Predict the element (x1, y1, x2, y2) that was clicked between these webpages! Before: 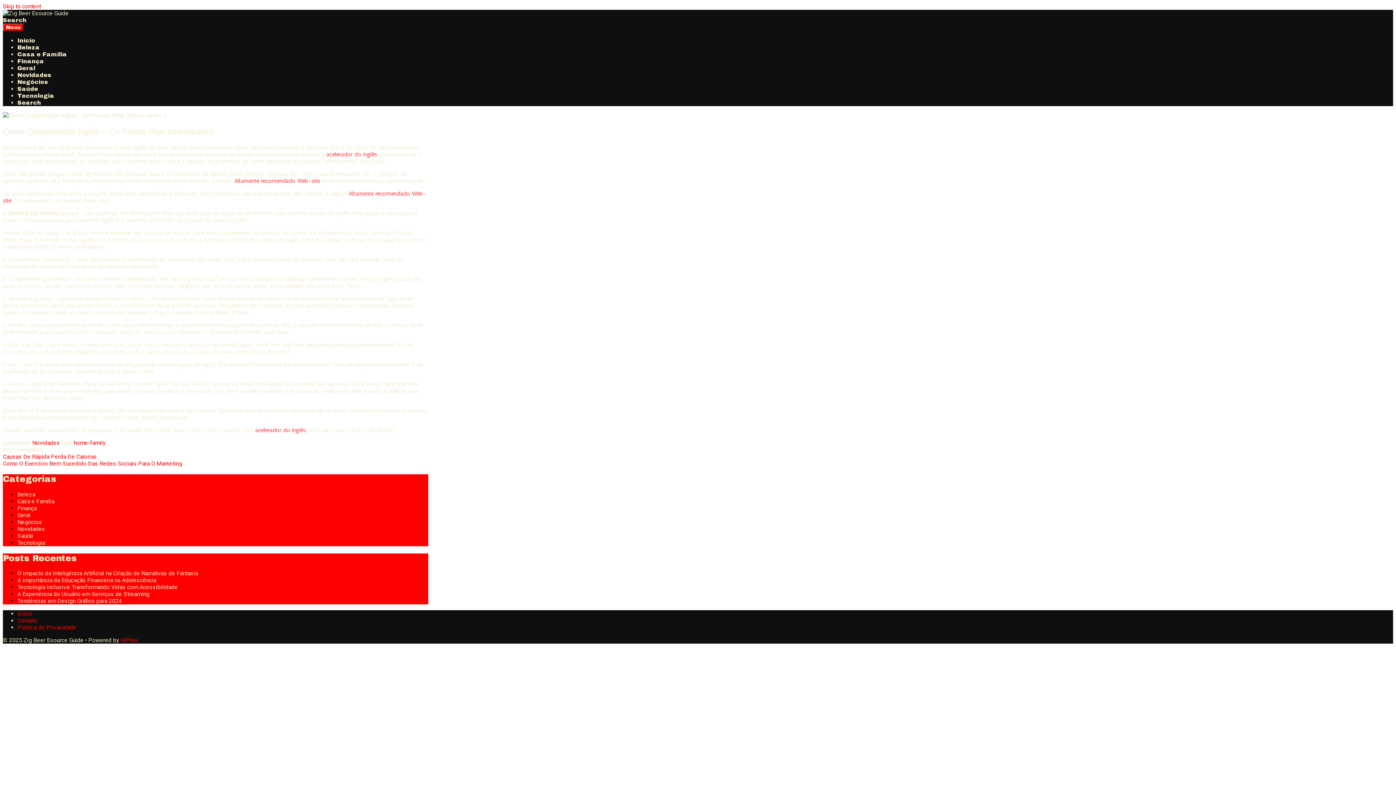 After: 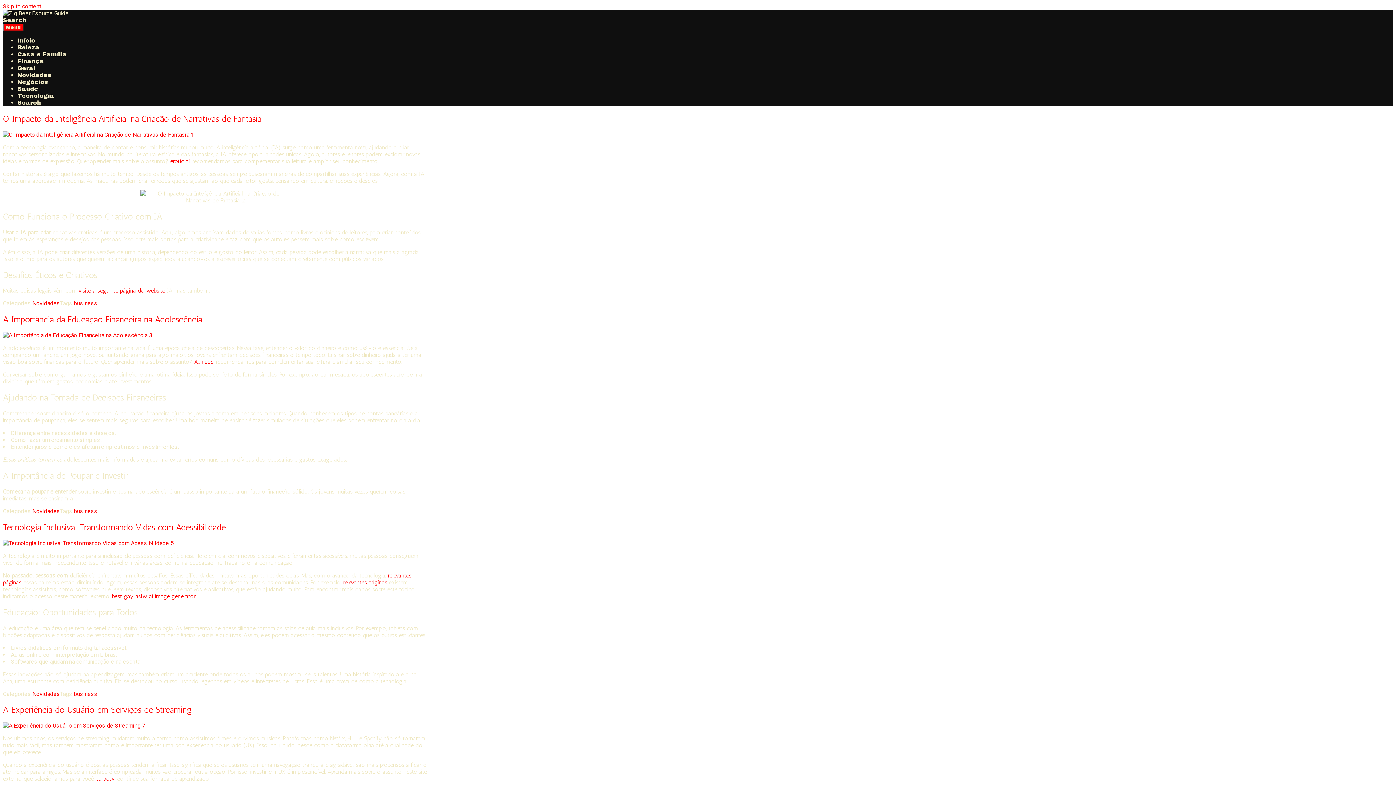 Action: label: Início bbox: (17, 37, 35, 43)